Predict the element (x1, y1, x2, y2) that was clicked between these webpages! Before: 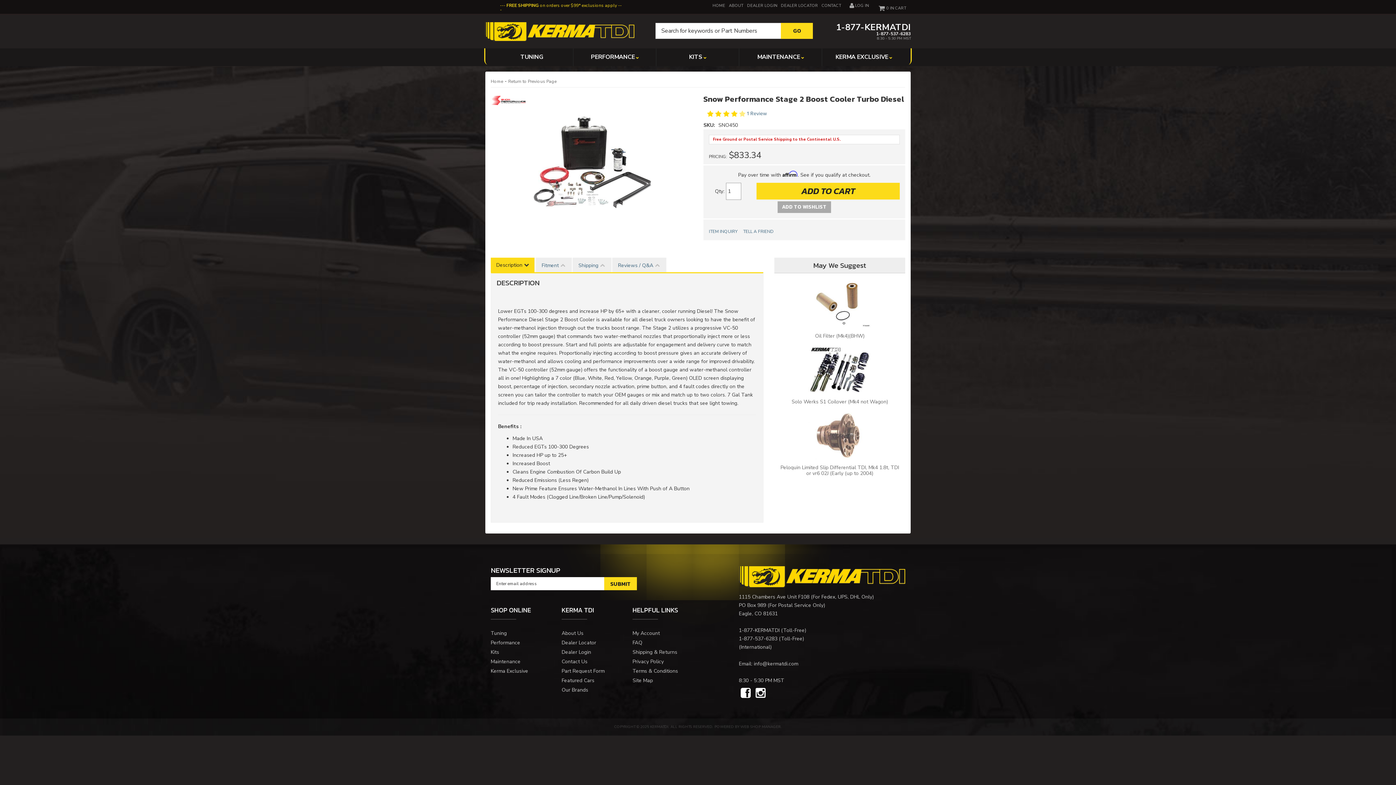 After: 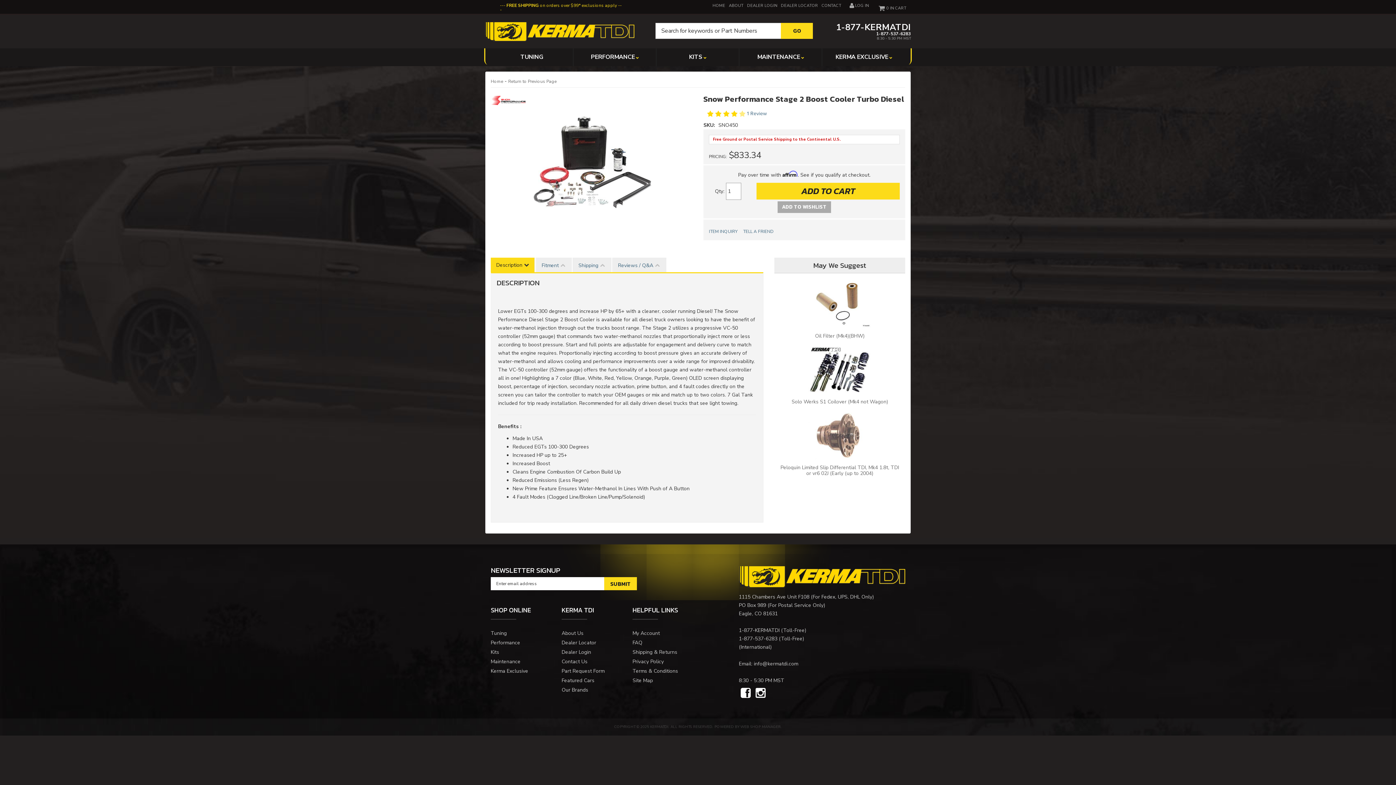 Action: bbox: (490, 257, 534, 272) label: Description